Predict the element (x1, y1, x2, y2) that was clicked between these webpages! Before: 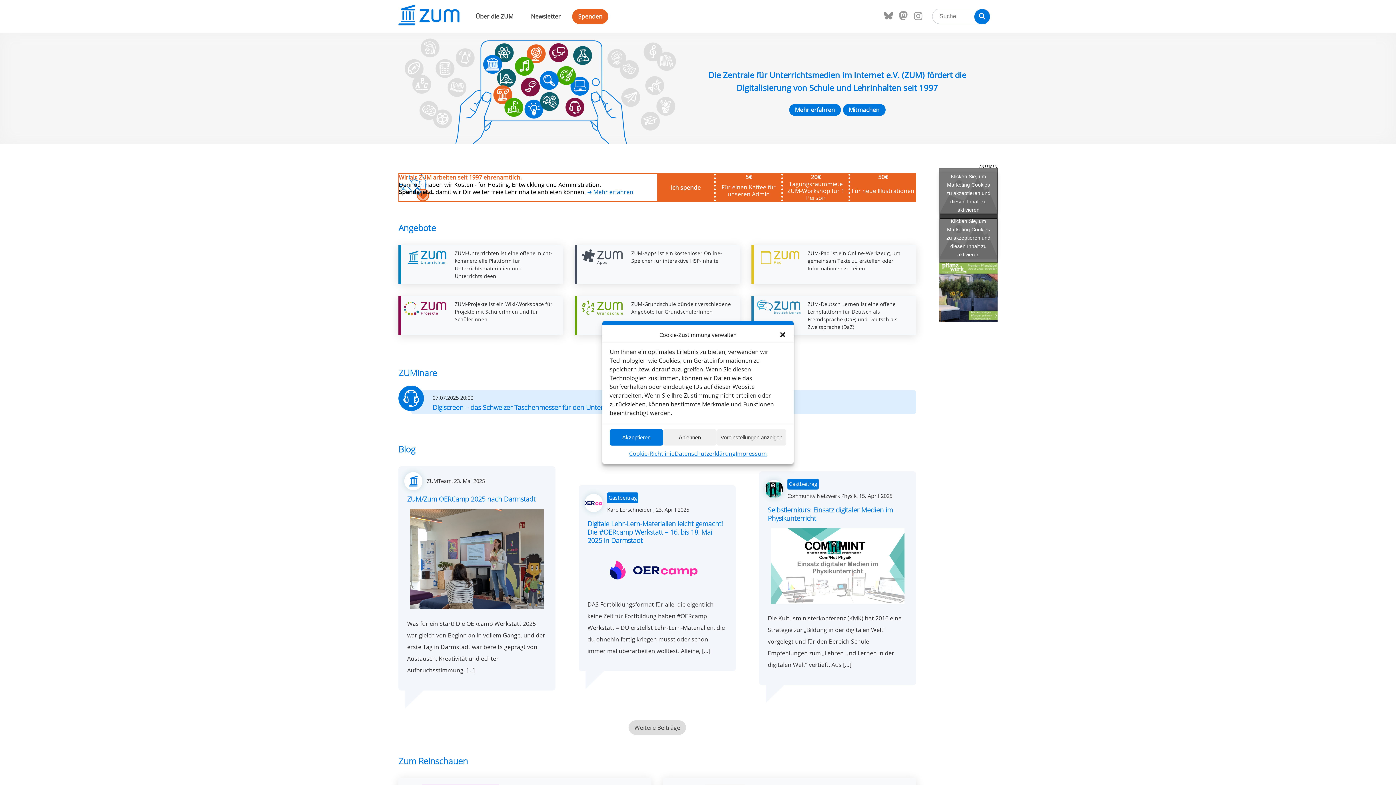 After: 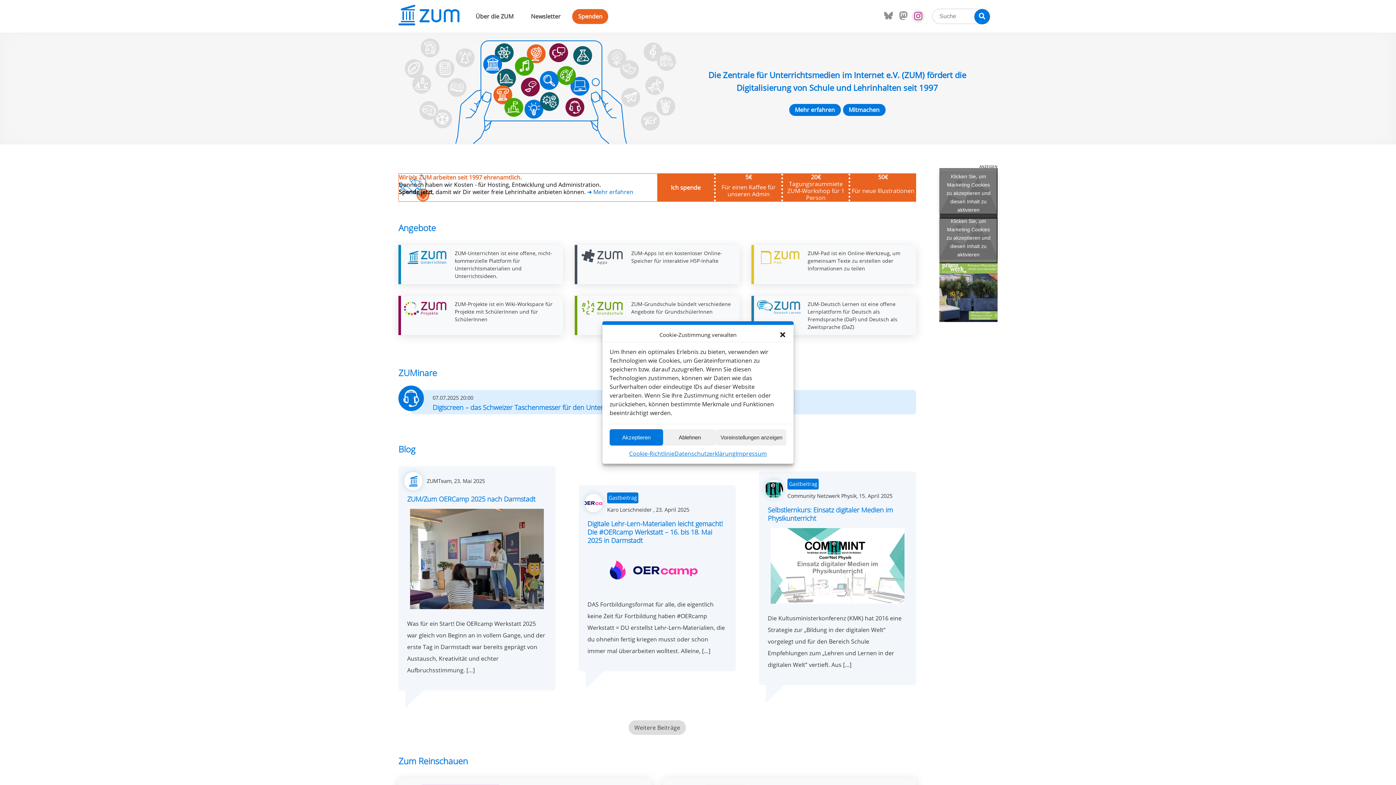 Action: label: Instagram bbox: (912, 9, 925, 22)